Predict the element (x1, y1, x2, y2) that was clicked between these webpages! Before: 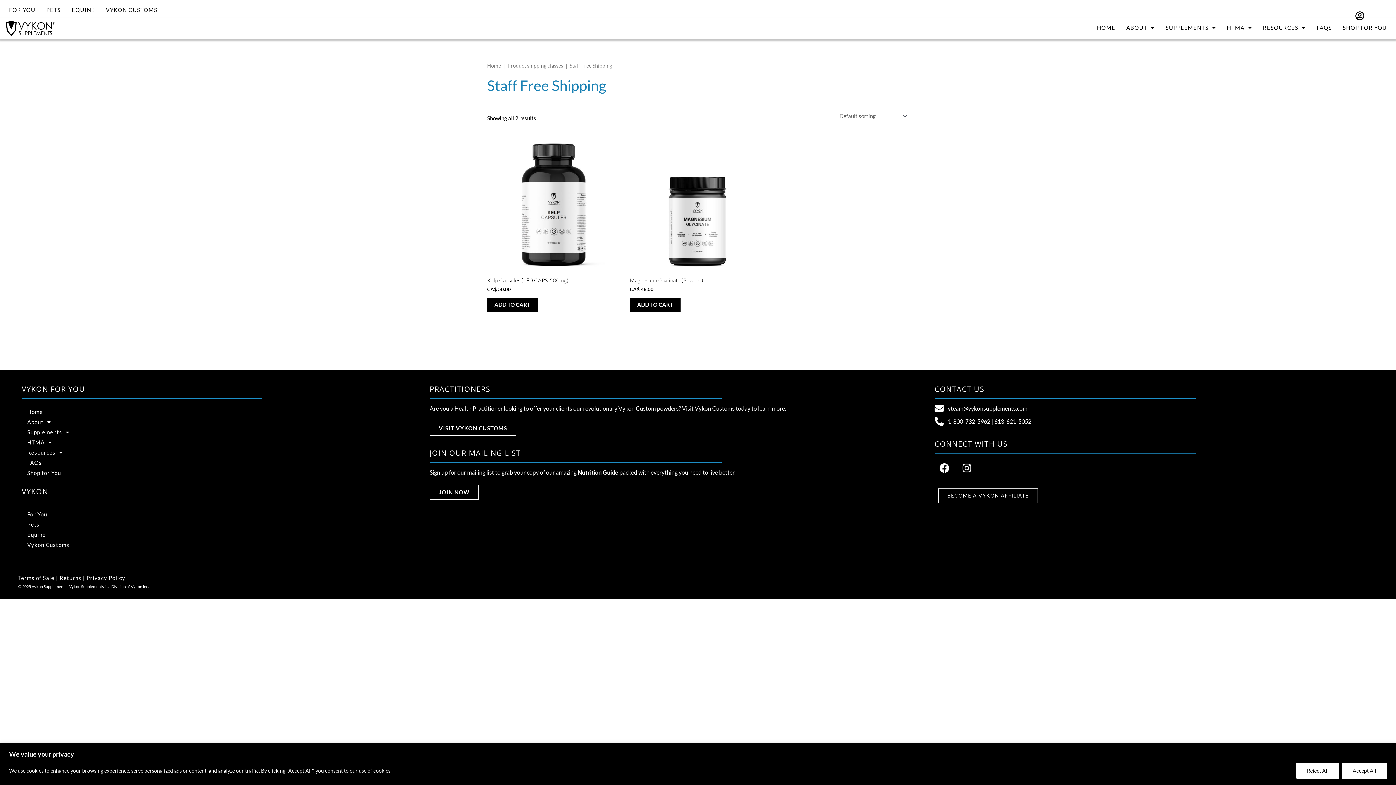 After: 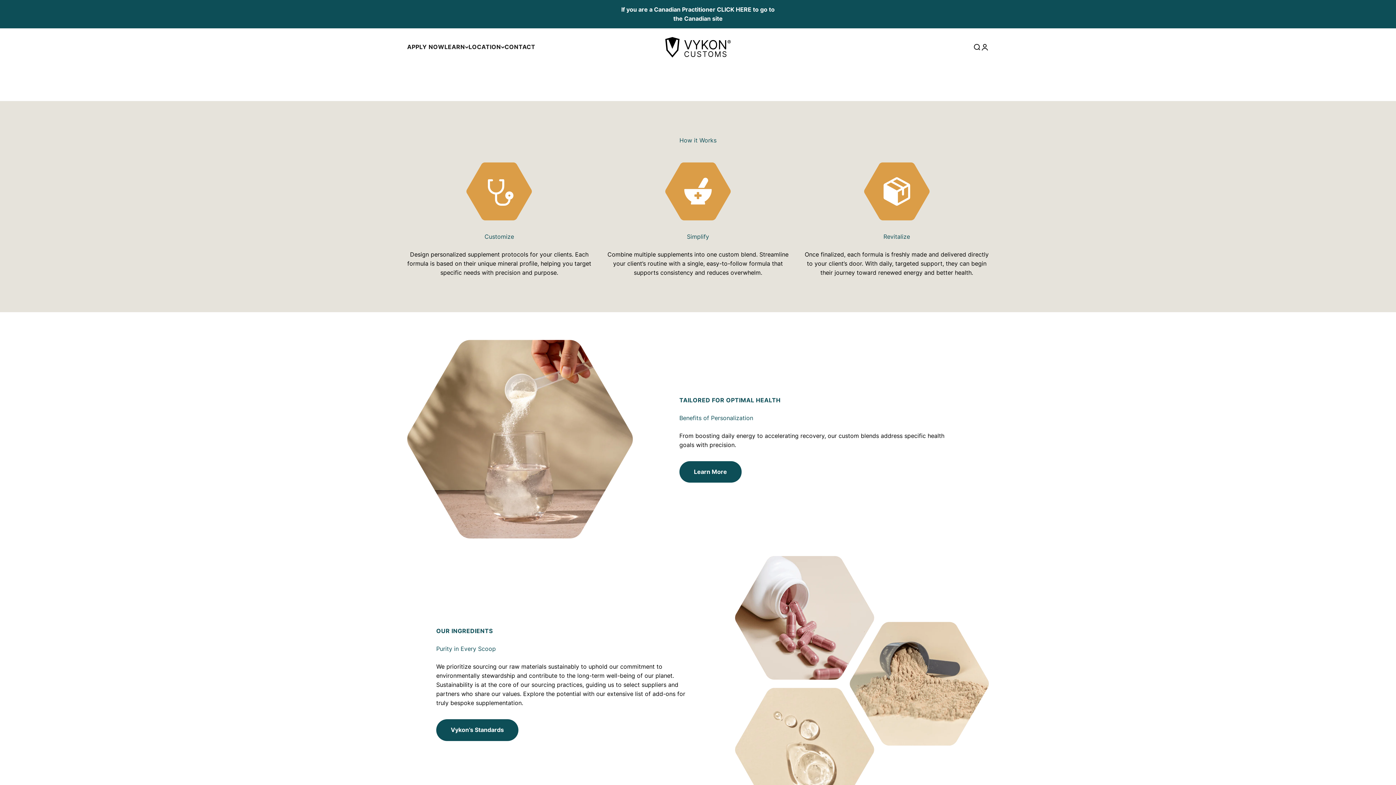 Action: label: VISIT VYKON CUSTOMS bbox: (429, 421, 516, 436)